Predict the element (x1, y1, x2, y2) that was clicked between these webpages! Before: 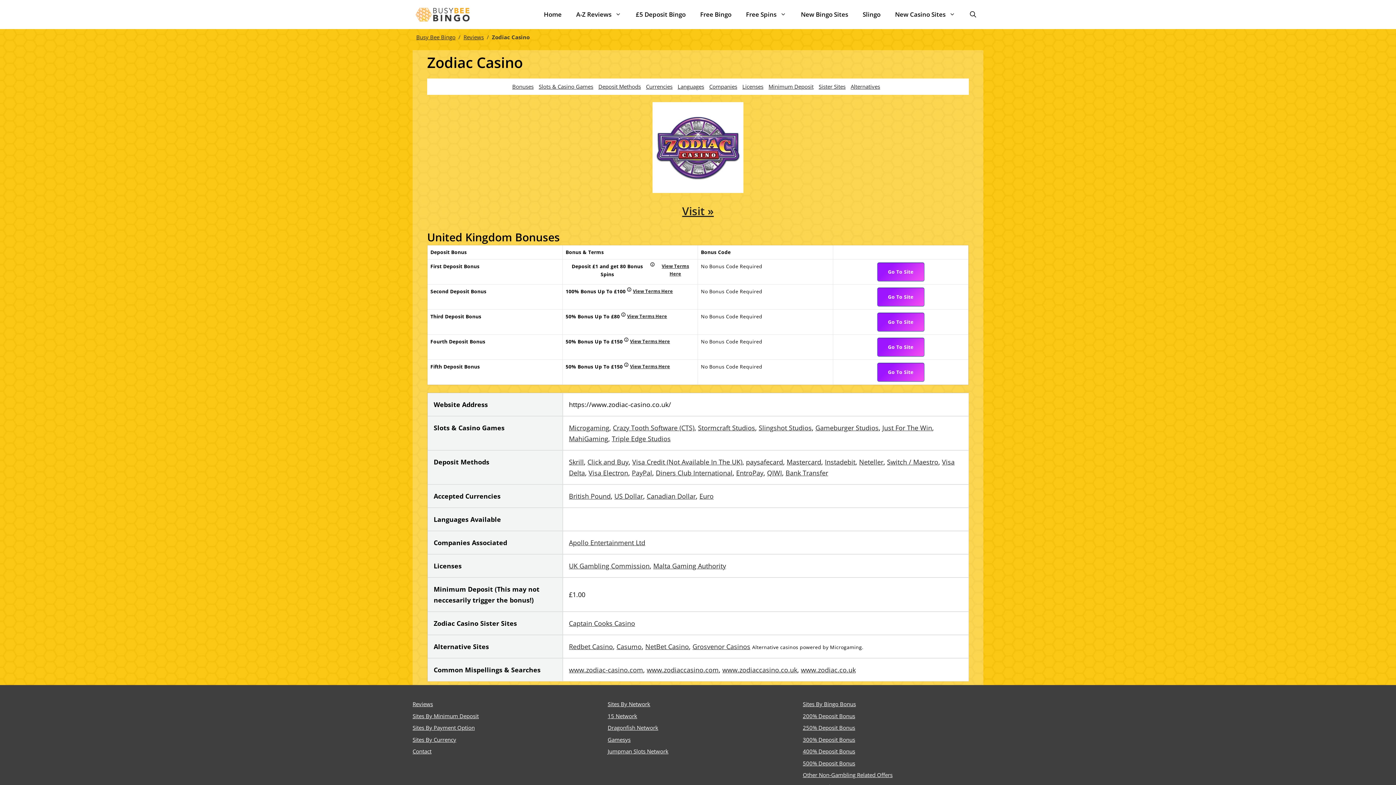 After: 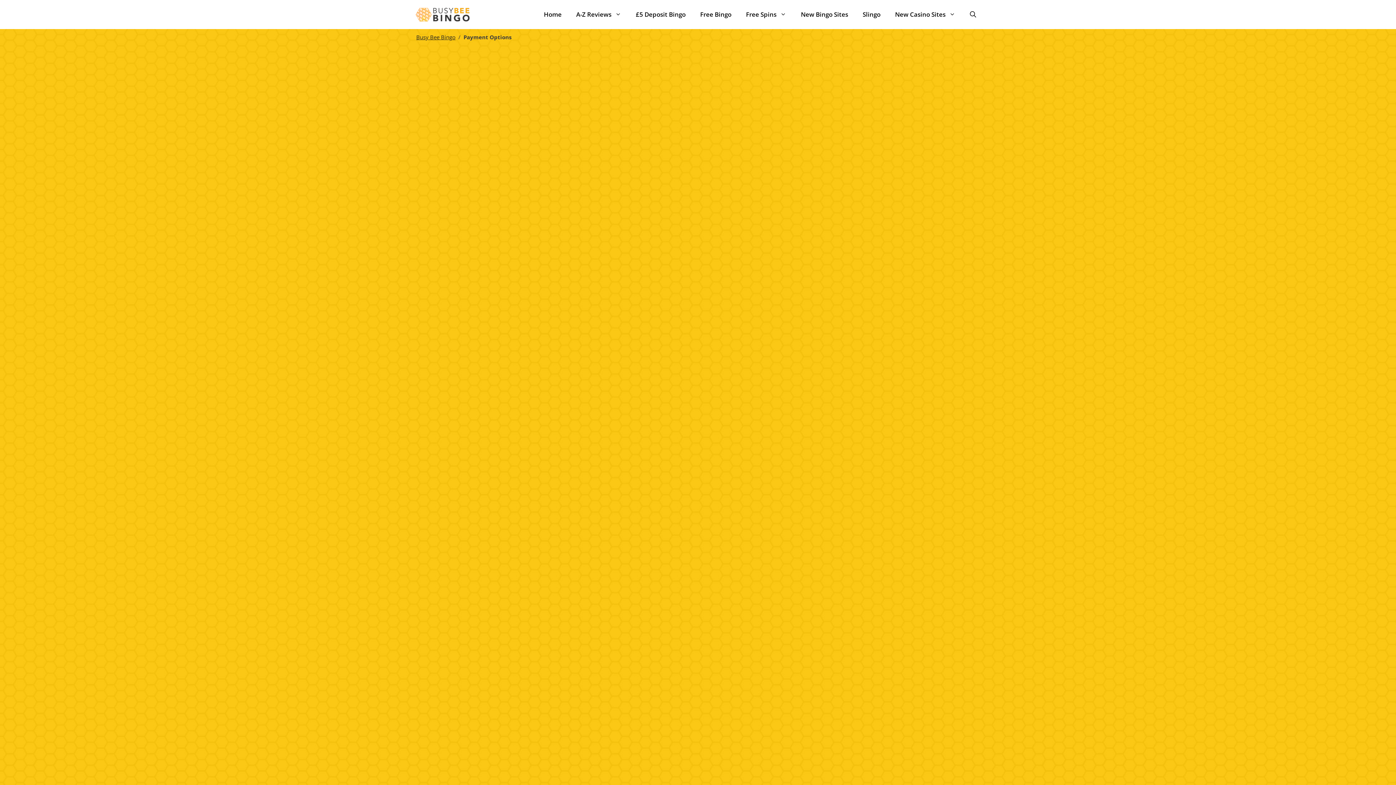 Action: label: Sites By Payment Option bbox: (412, 724, 474, 731)